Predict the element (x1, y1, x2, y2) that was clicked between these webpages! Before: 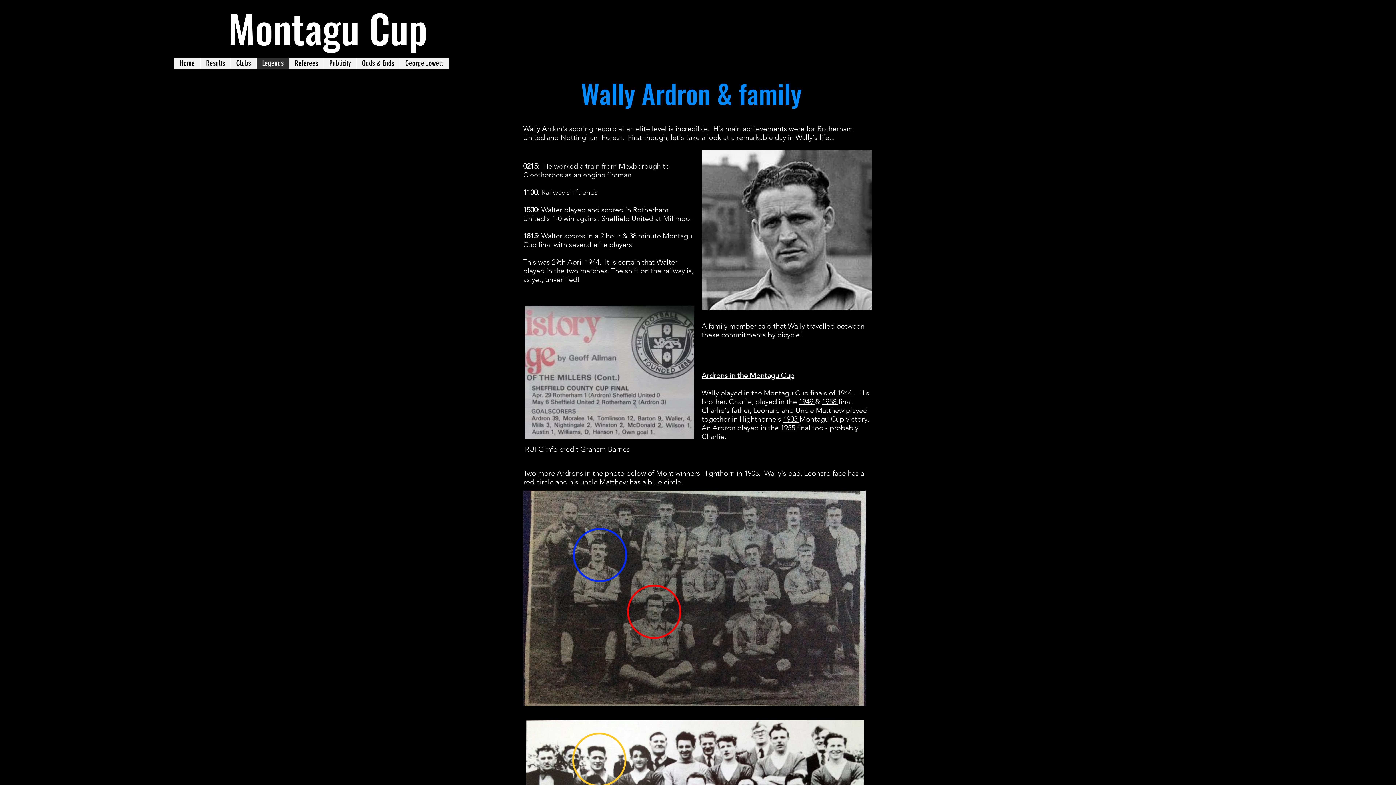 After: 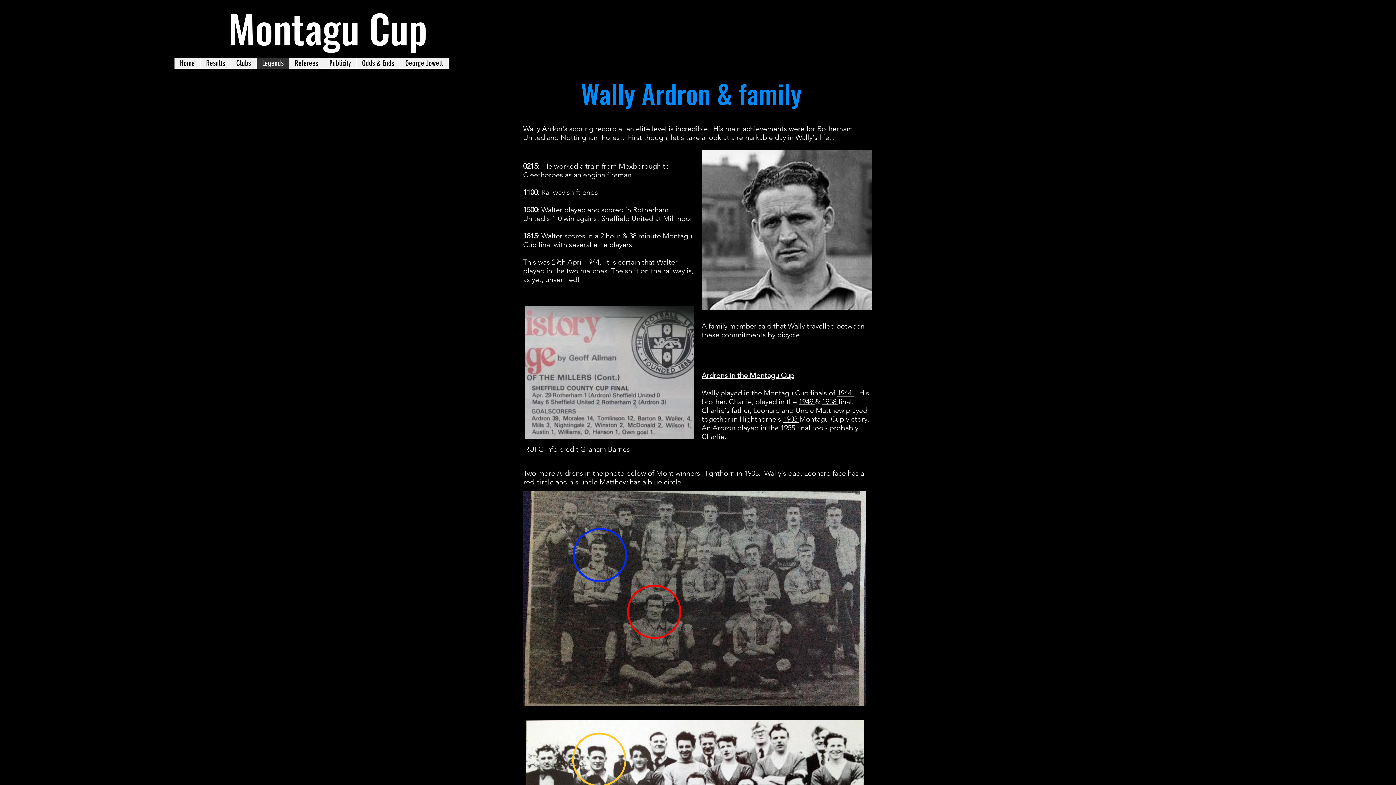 Action: label: 1944  bbox: (837, 388, 853, 397)